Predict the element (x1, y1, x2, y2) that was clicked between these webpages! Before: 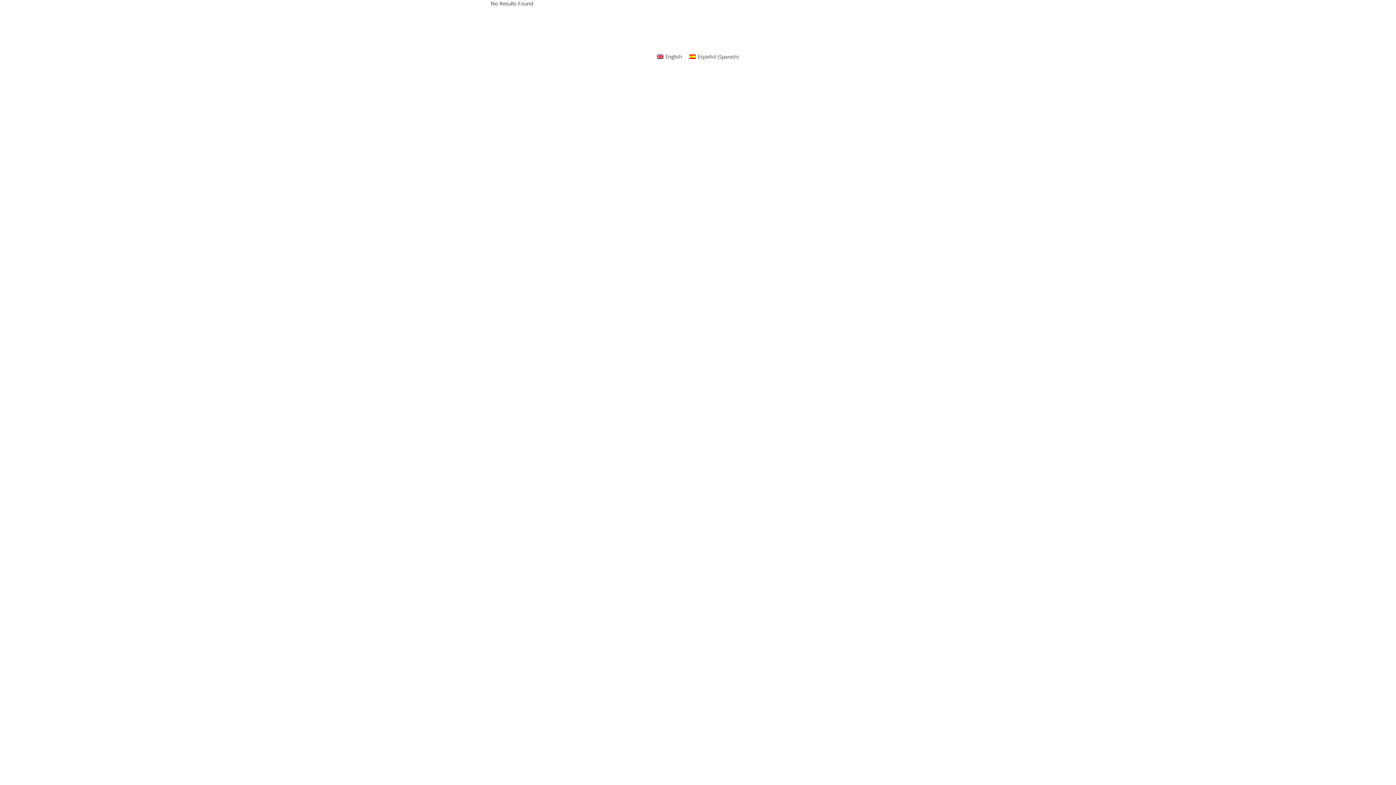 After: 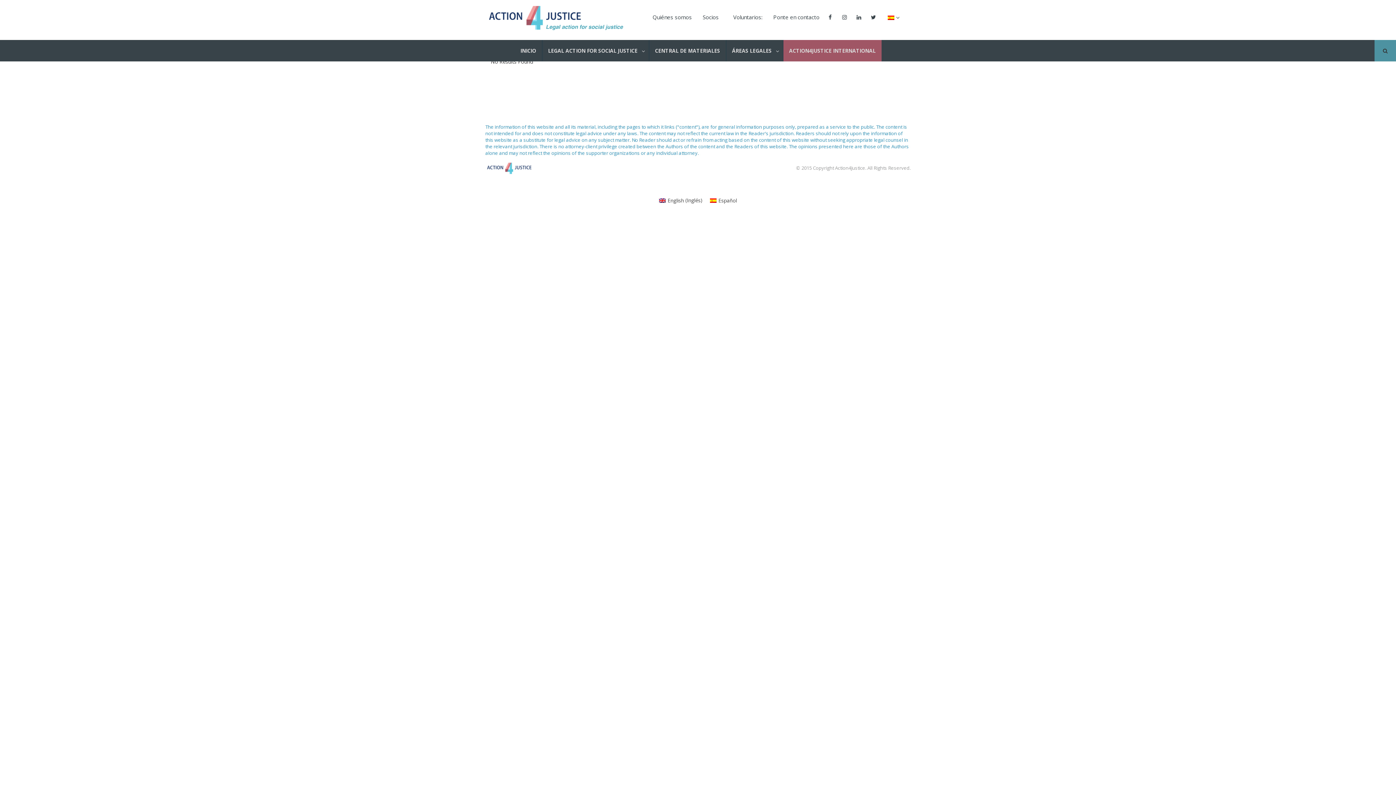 Action: label: Español (Spanish) bbox: (685, 52, 742, 61)